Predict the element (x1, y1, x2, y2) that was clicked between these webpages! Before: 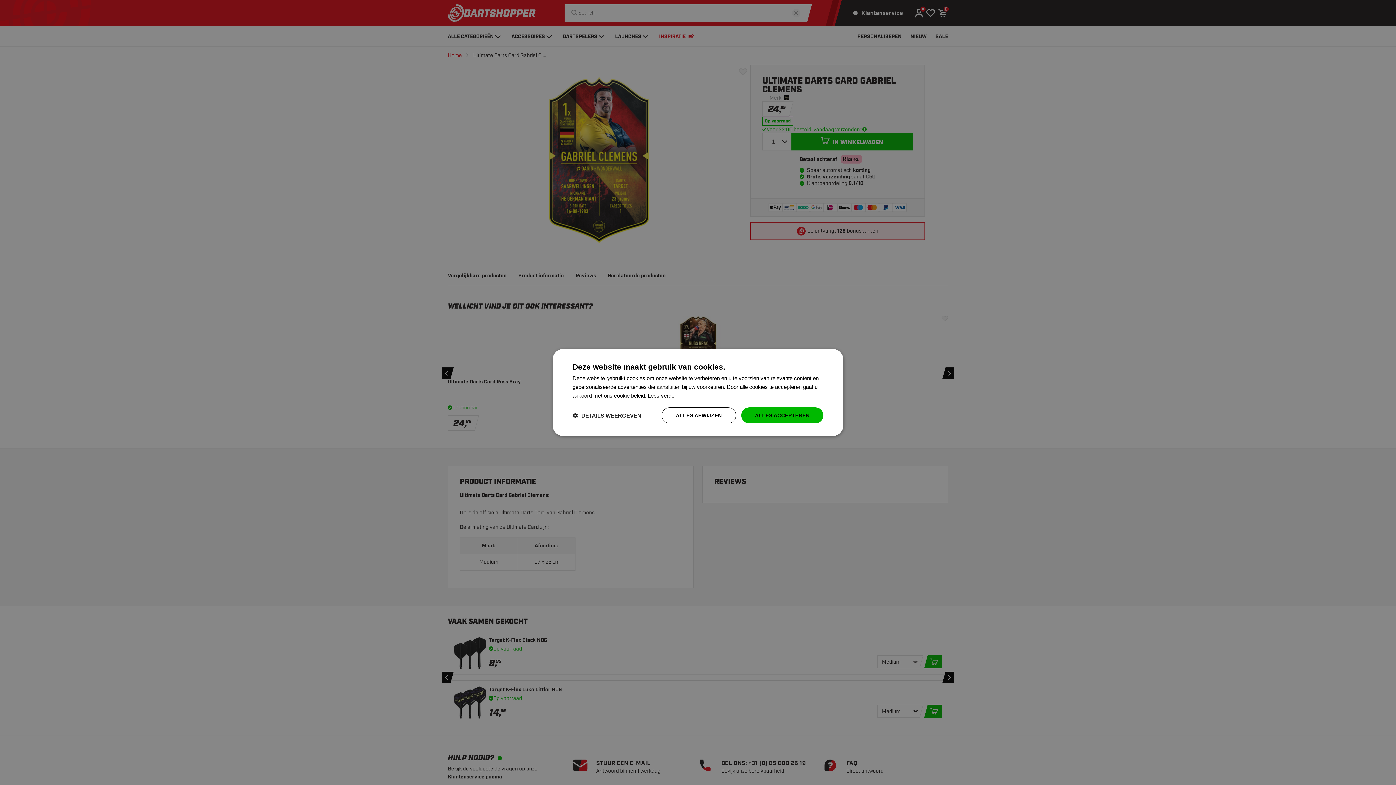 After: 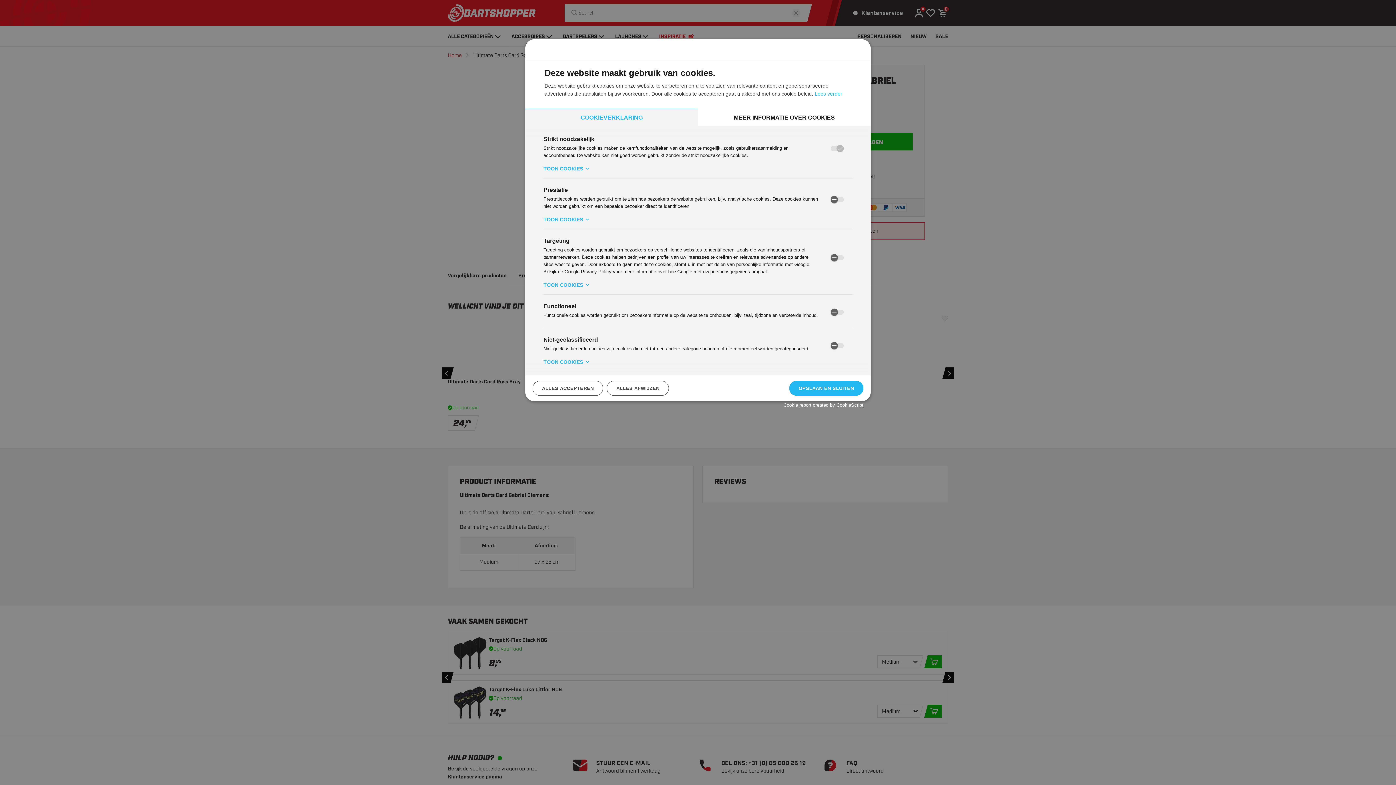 Action: bbox: (572, 412, 641, 419) label:  DETAILS WEERGEVEN